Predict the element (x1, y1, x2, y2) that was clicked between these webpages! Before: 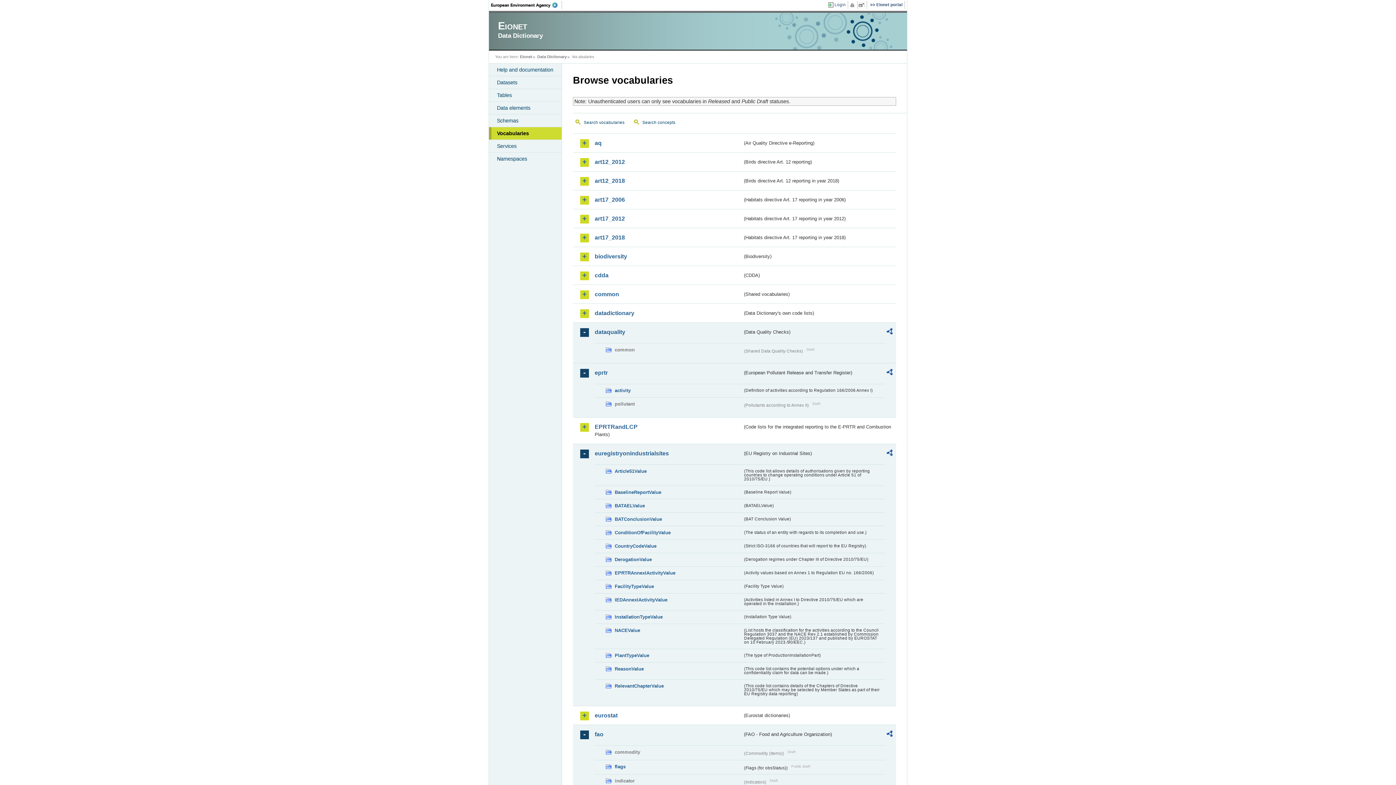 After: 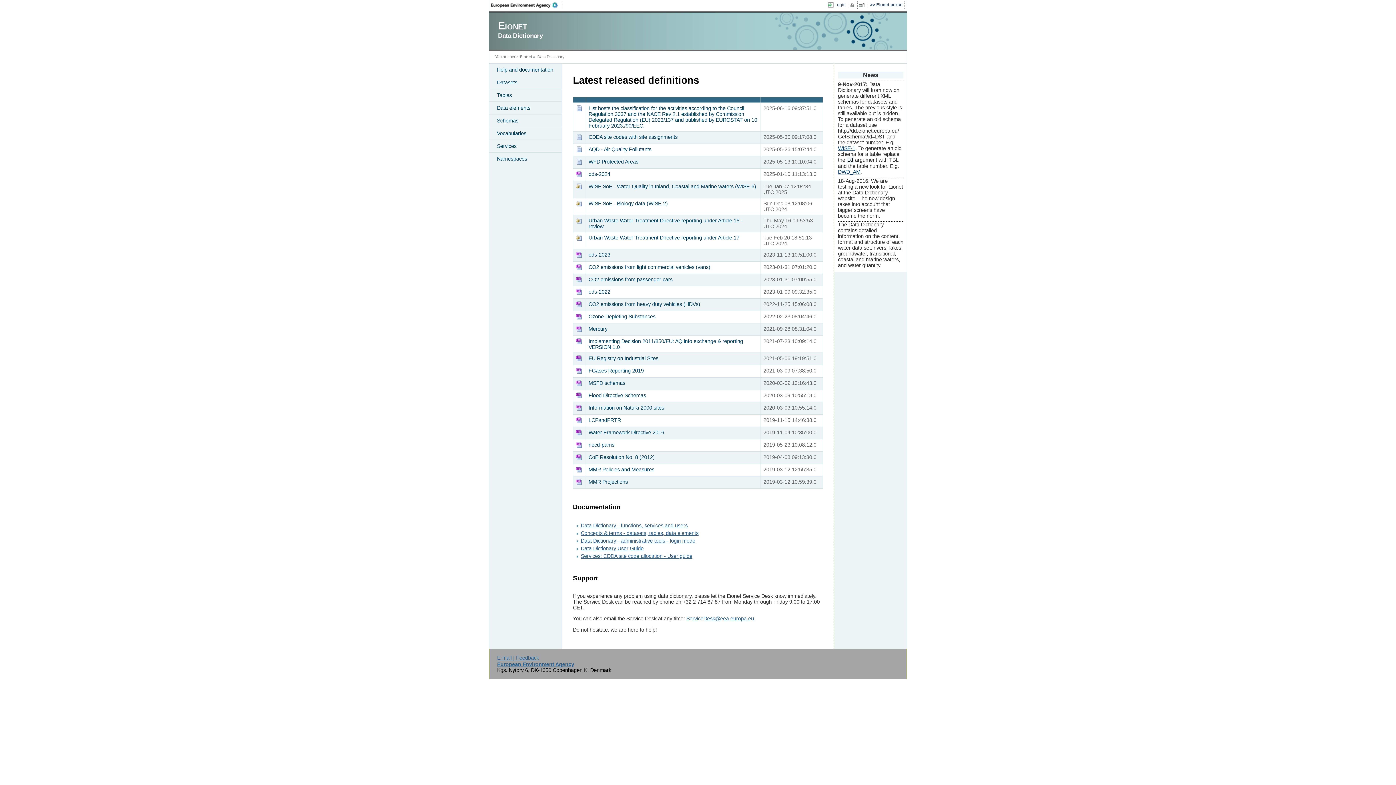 Action: bbox: (537, 54, 566, 58) label: Data Dictionary